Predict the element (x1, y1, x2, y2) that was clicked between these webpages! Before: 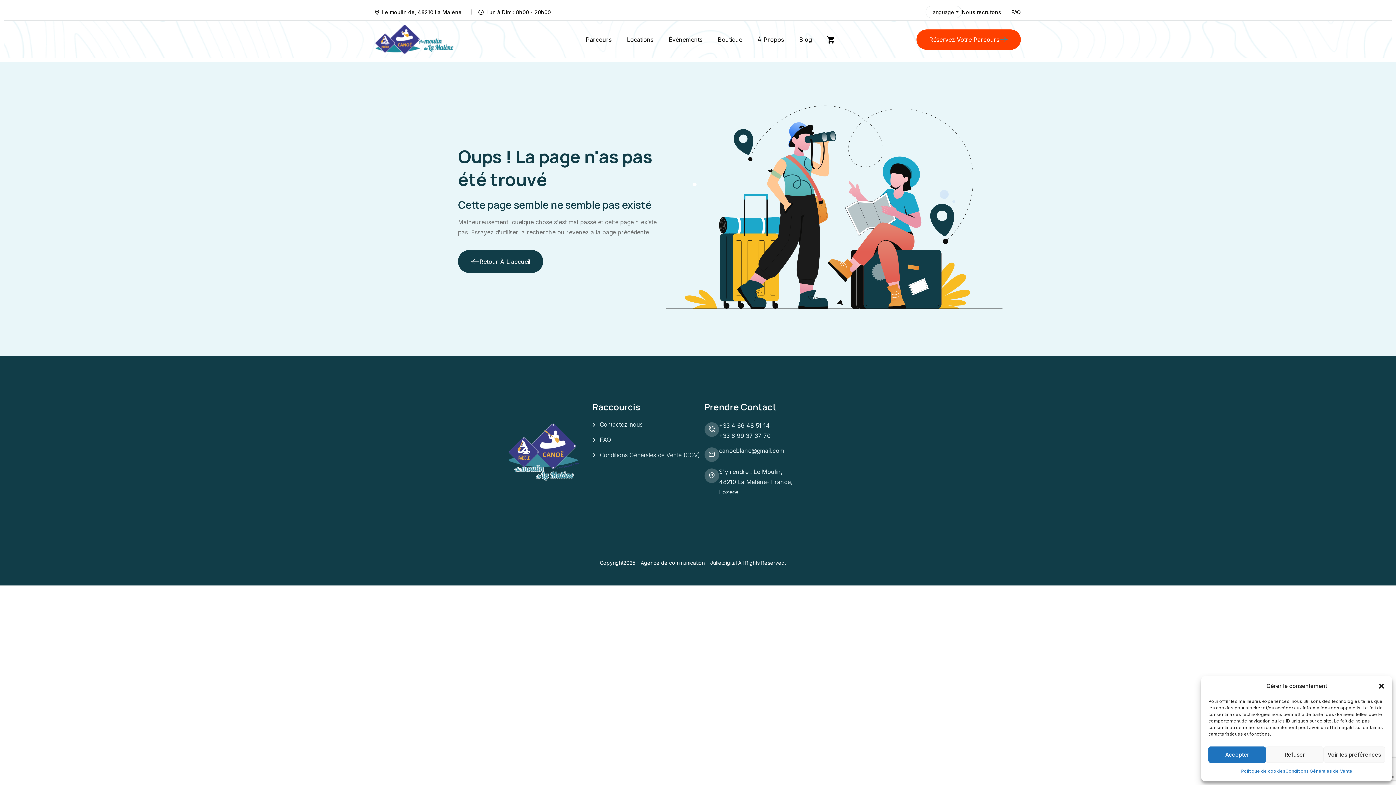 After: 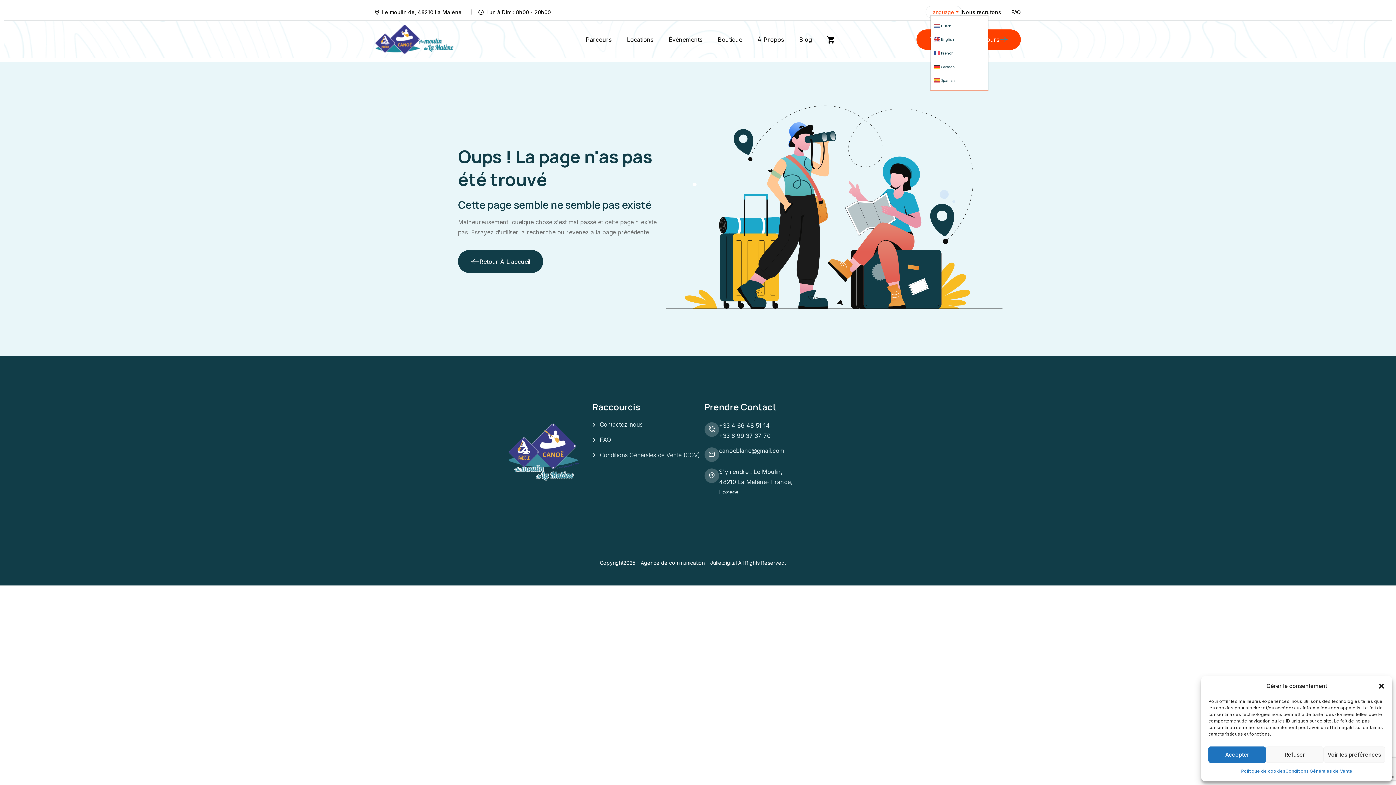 Action: bbox: (930, 9, 958, 15) label: Language